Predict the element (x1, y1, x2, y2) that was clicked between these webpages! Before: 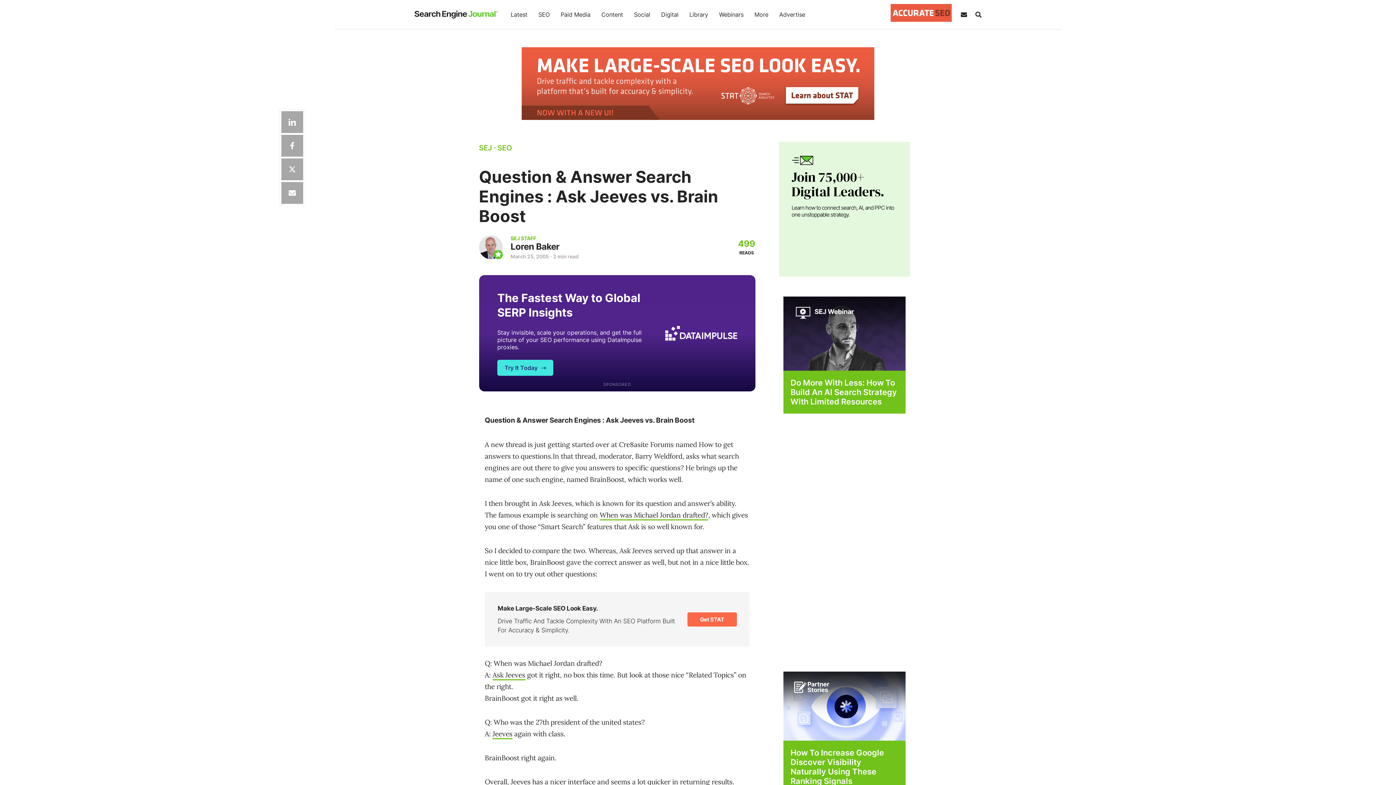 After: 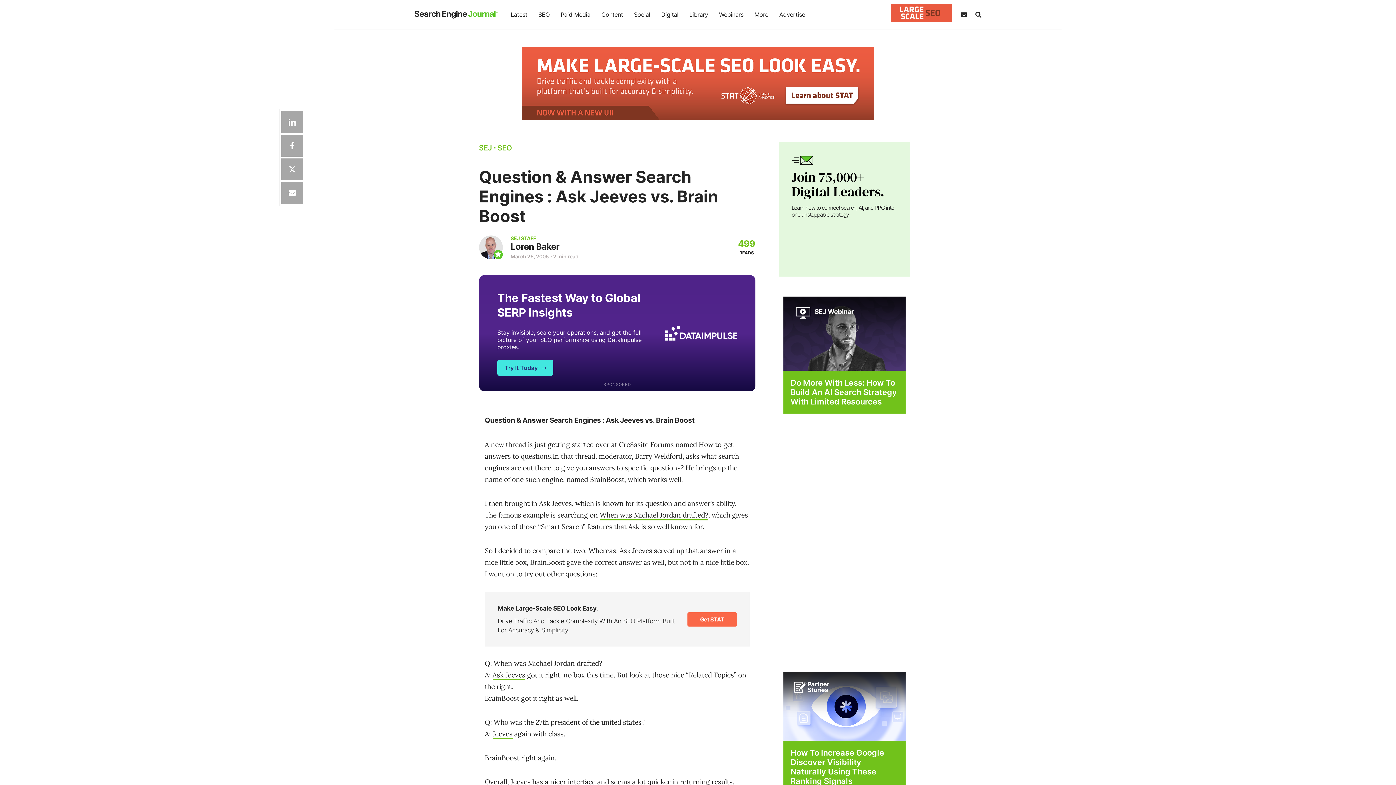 Action: bbox: (599, 510, 708, 520) label: When was Michael Jordan drafted?